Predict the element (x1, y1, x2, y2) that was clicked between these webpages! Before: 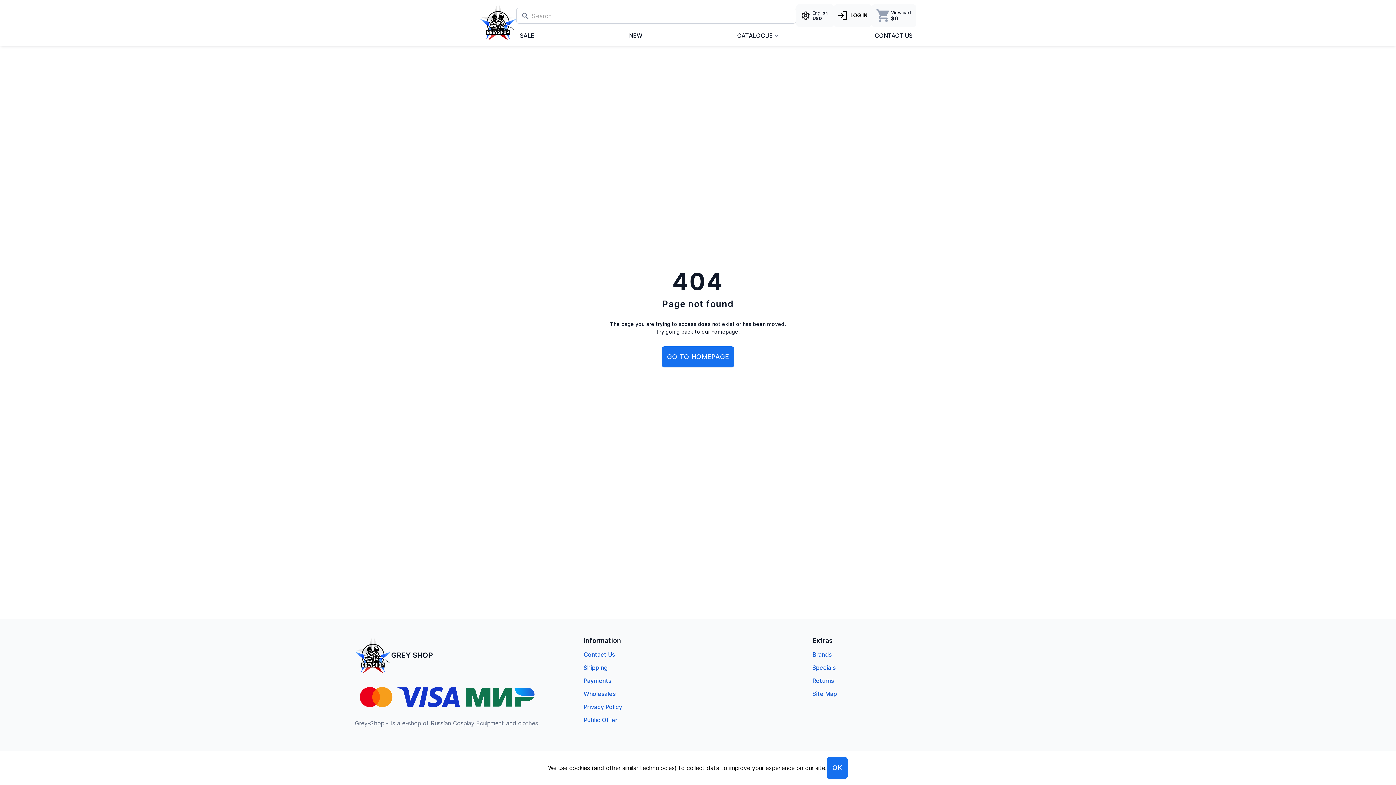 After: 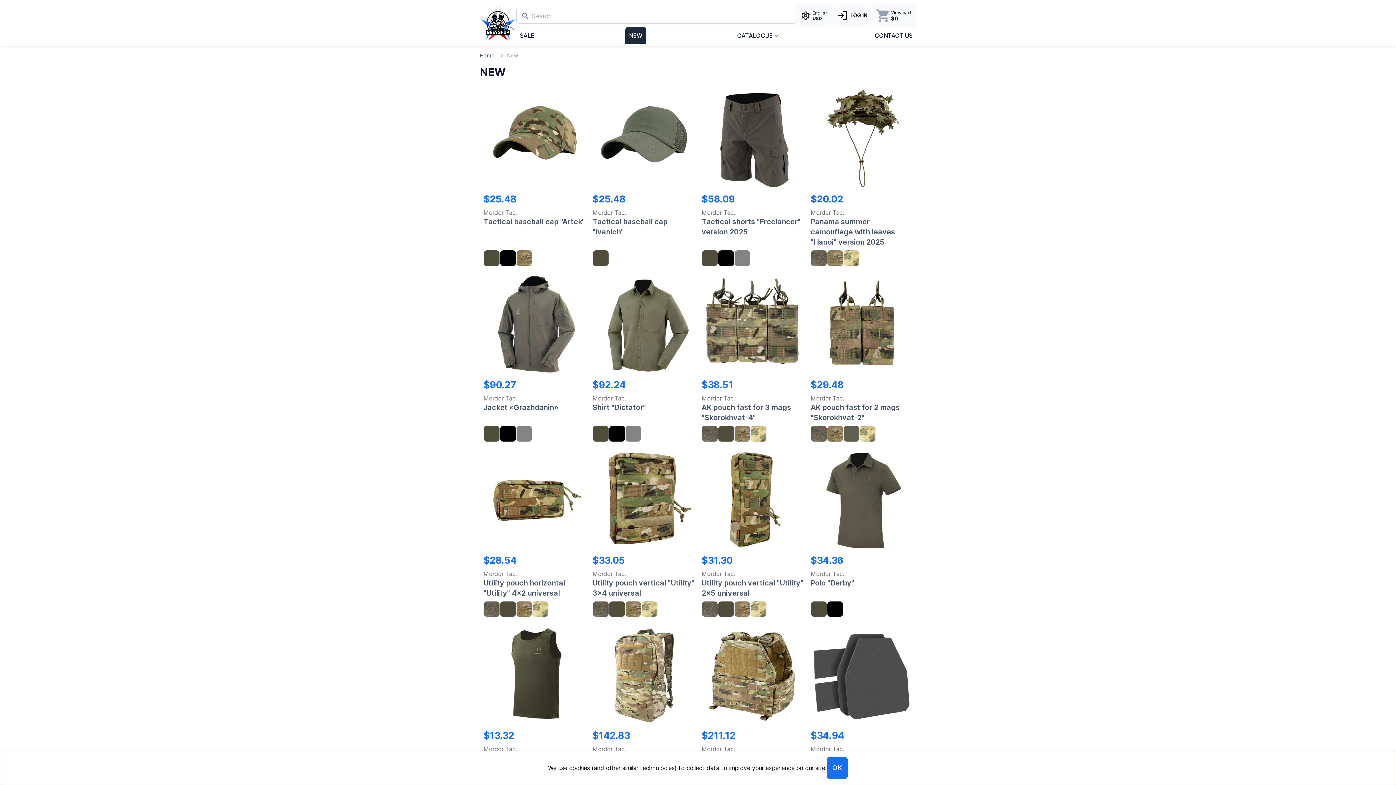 Action: label: NEW bbox: (625, 26, 646, 44)